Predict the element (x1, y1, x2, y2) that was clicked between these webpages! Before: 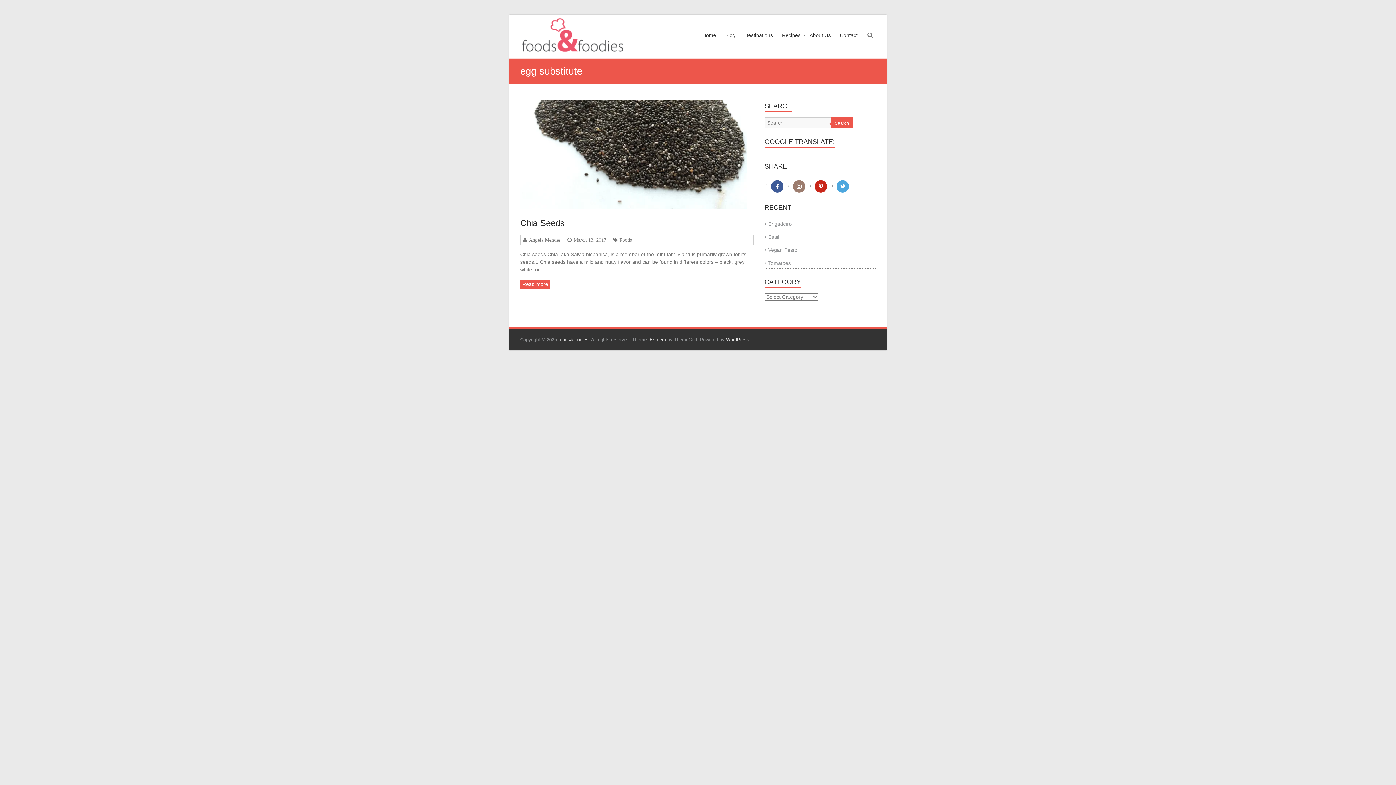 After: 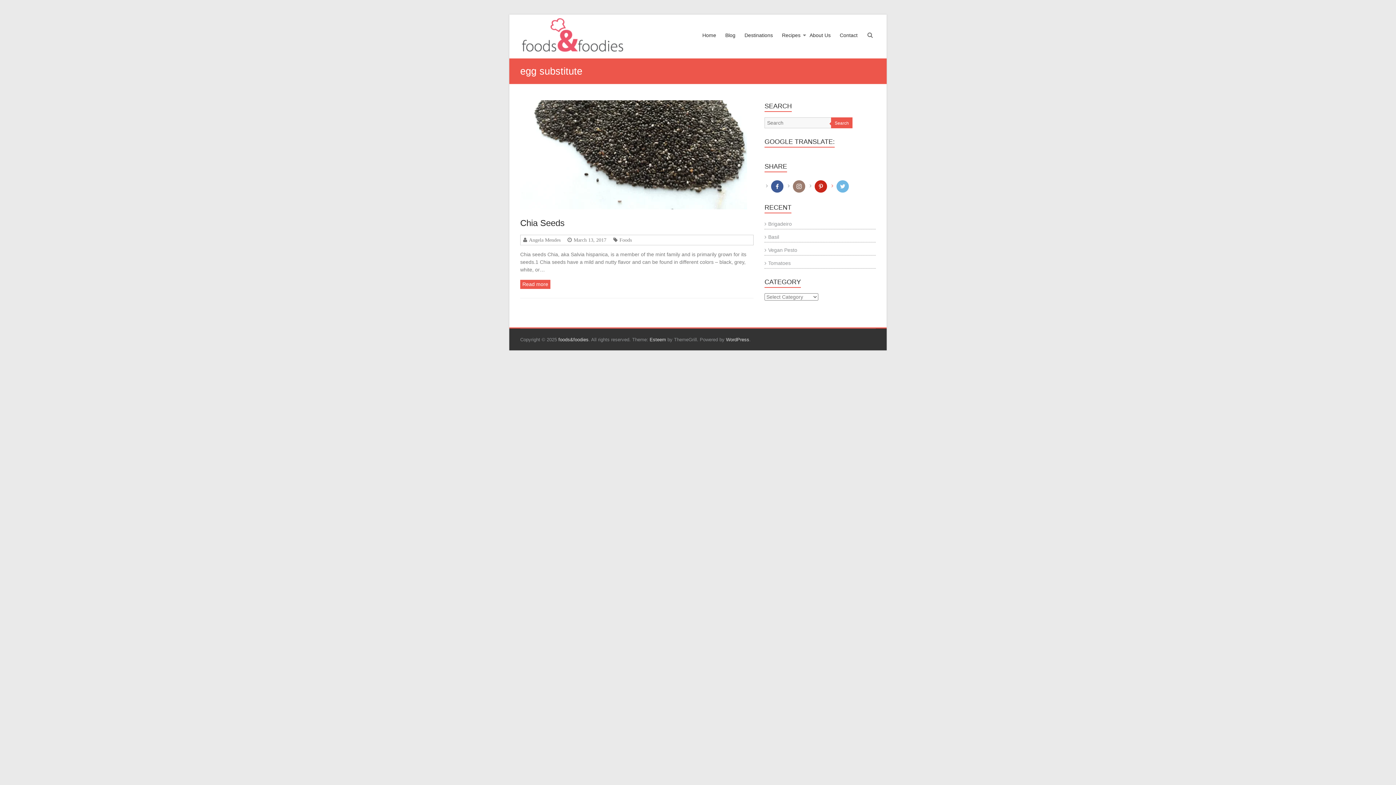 Action: bbox: (831, 182, 849, 188) label:  